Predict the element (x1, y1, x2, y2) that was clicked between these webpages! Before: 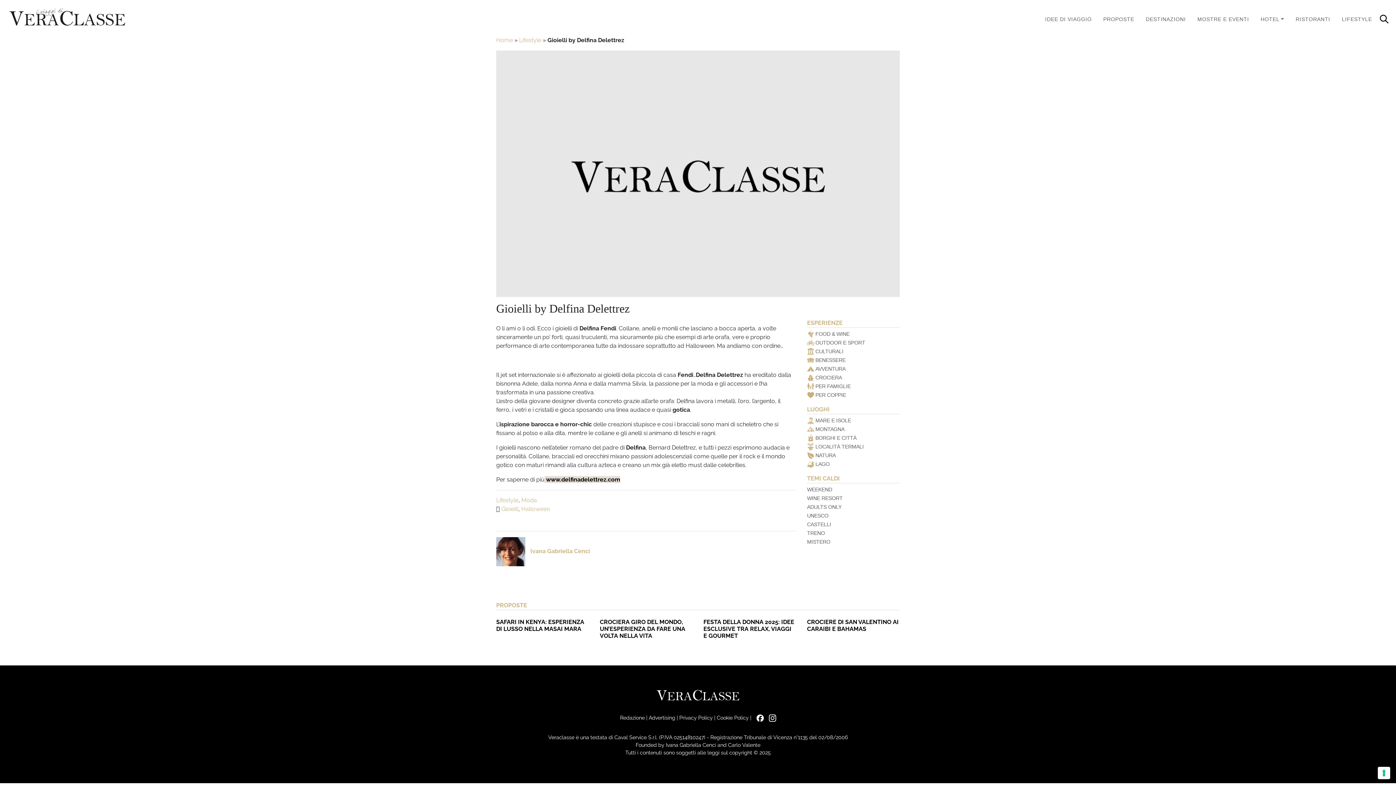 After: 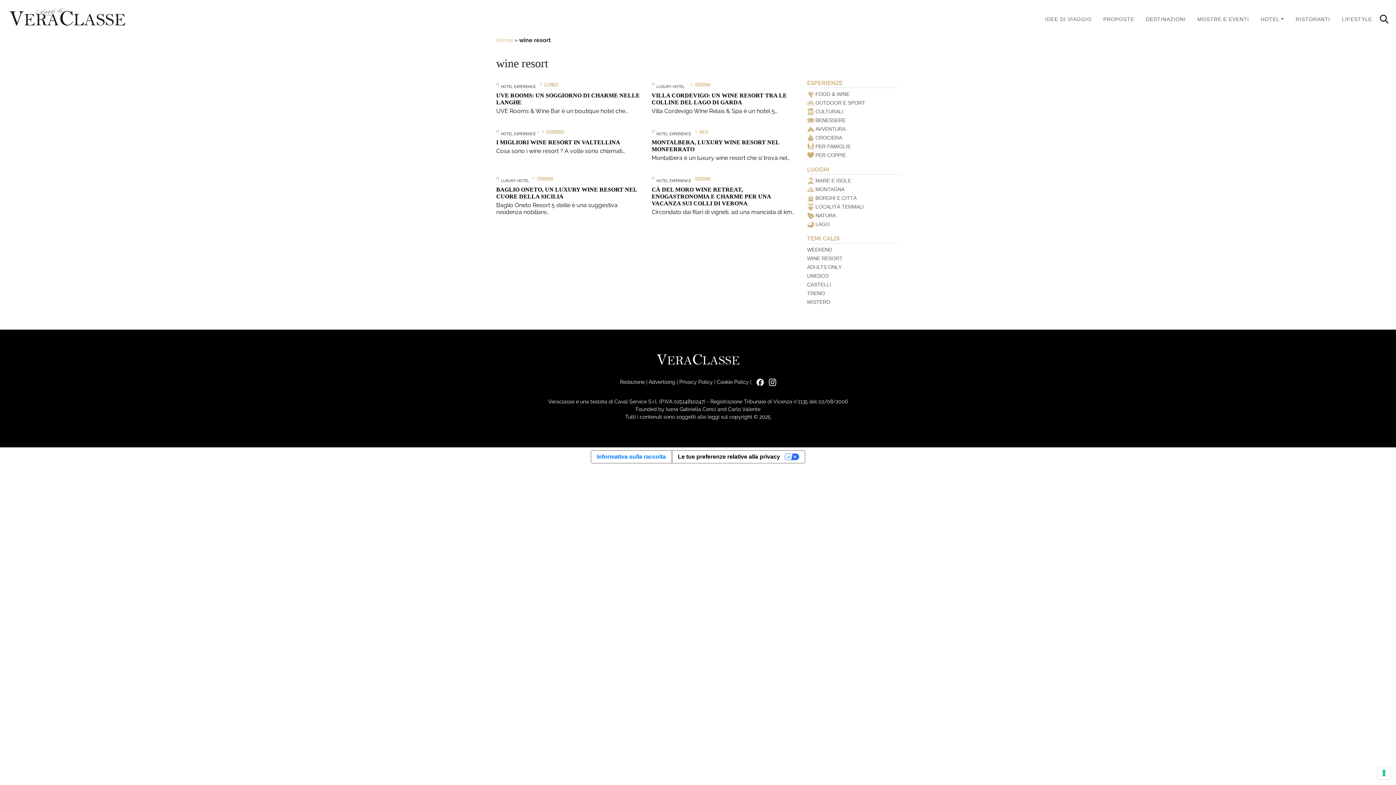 Action: label: WINE RESORT bbox: (807, 495, 842, 501)